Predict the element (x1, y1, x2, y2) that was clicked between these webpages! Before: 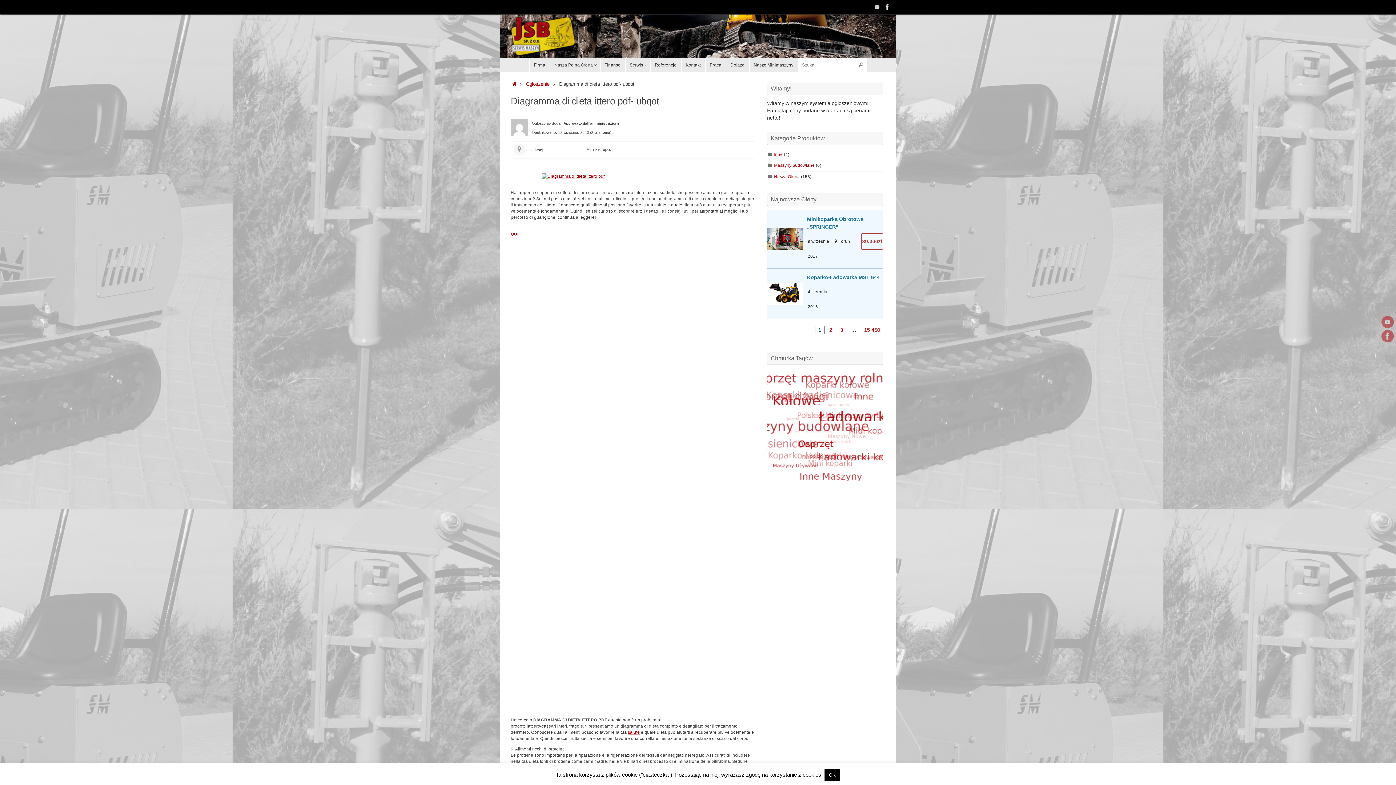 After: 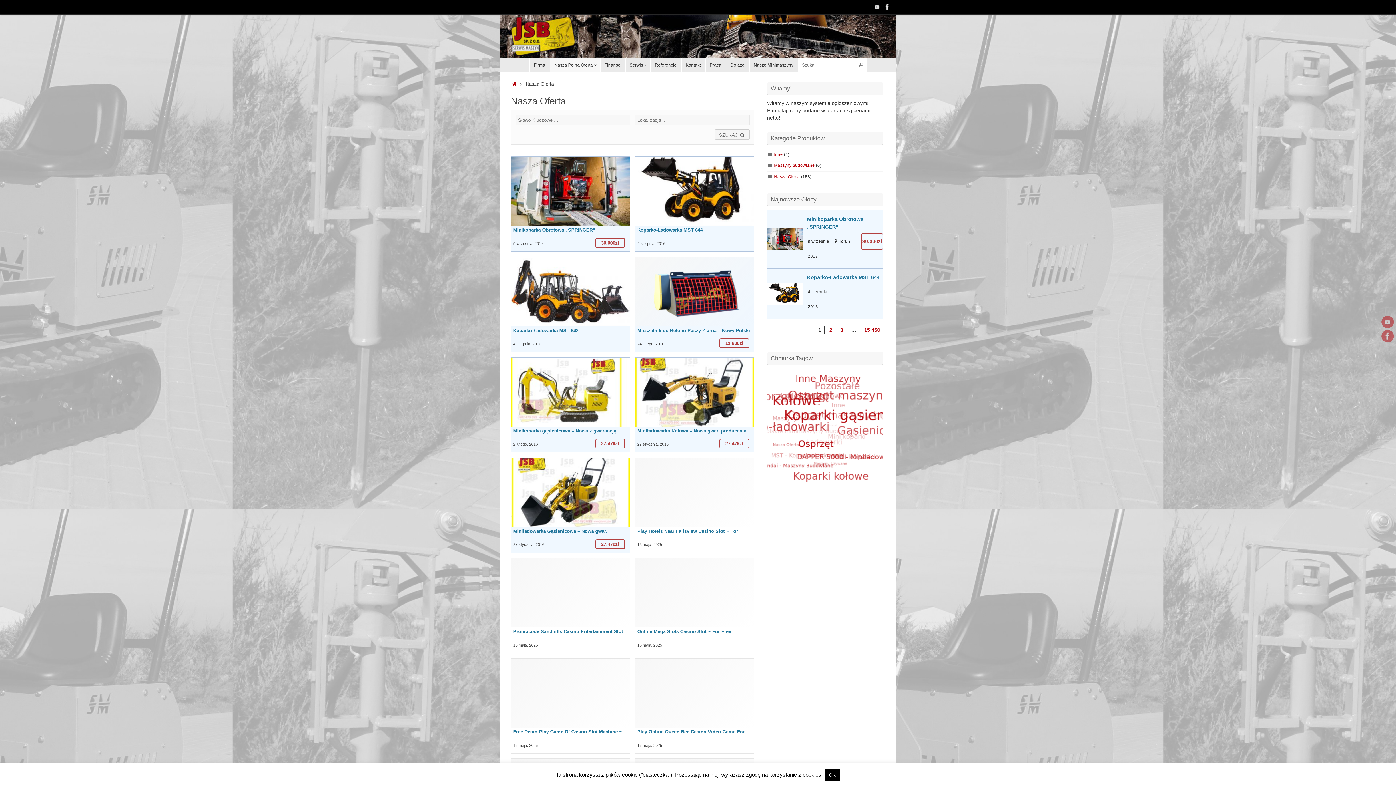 Action: label: Nasza Pełna Oferta bbox: (550, 58, 600, 71)